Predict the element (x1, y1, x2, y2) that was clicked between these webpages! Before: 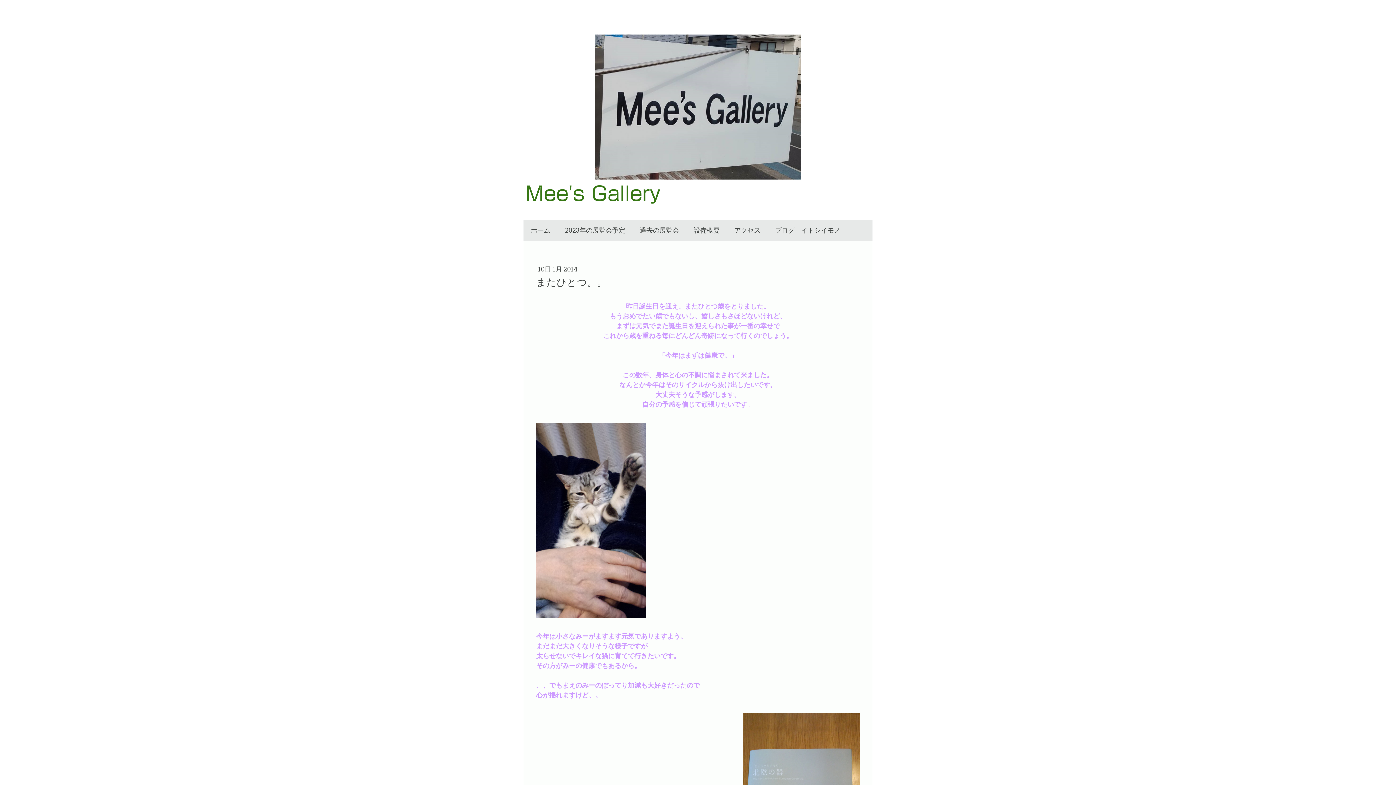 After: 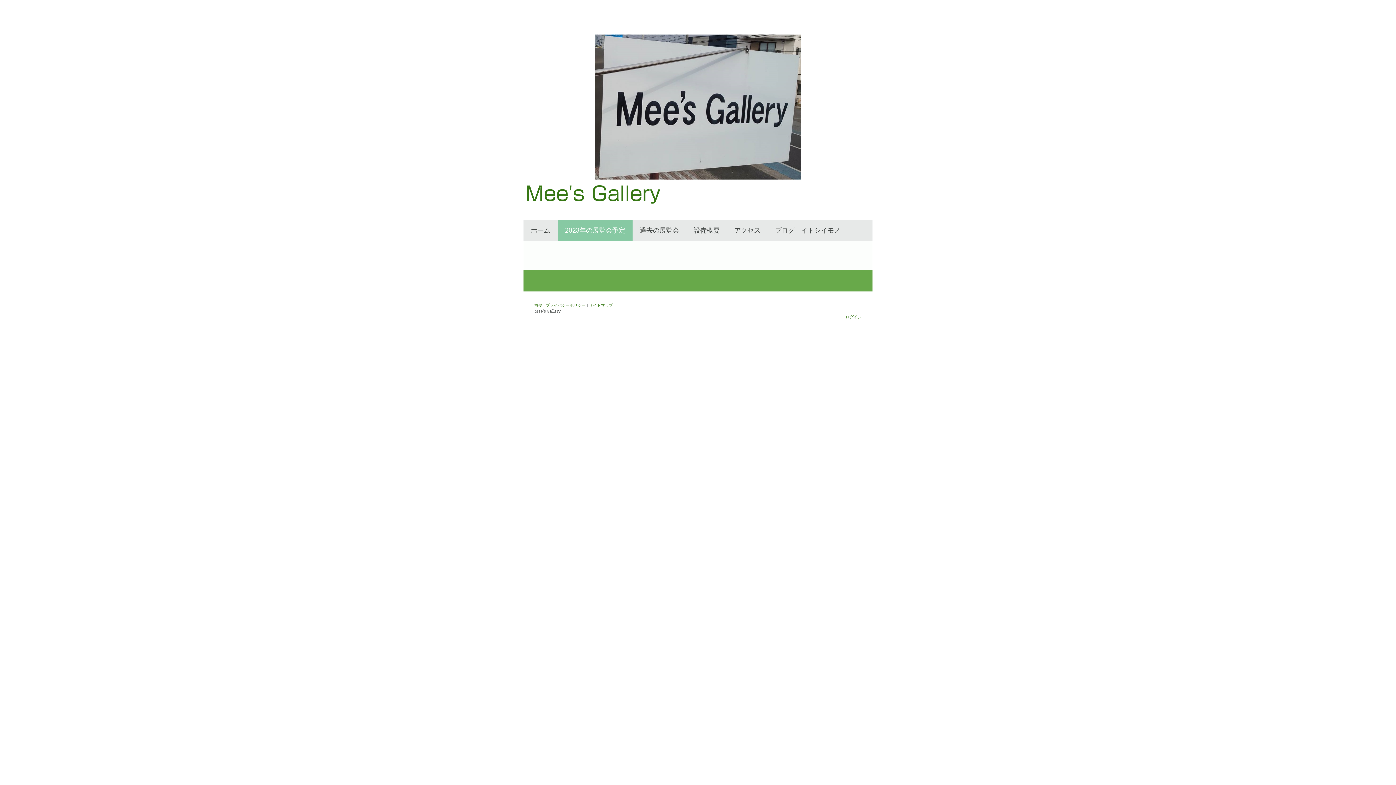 Action: bbox: (557, 220, 632, 240) label: 2023年の展覧会予定